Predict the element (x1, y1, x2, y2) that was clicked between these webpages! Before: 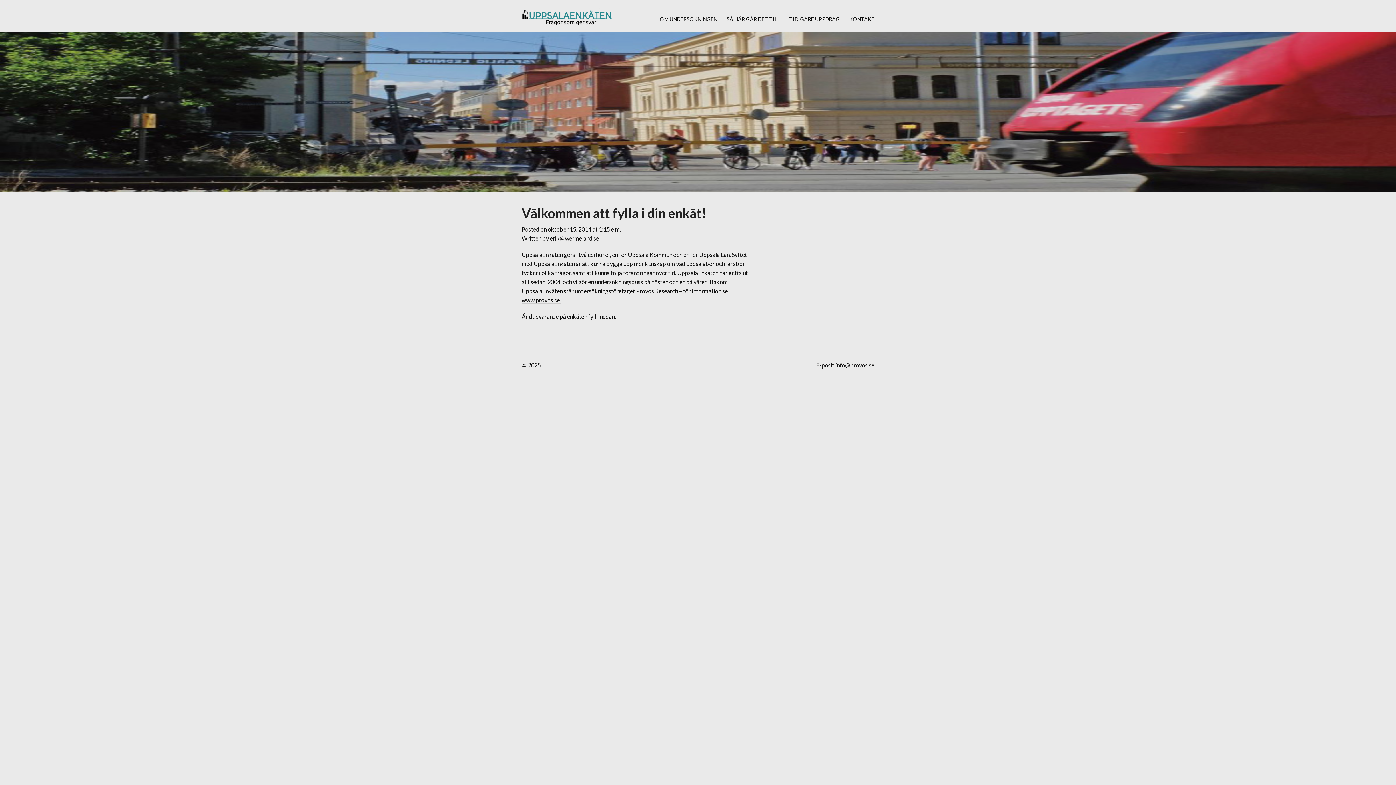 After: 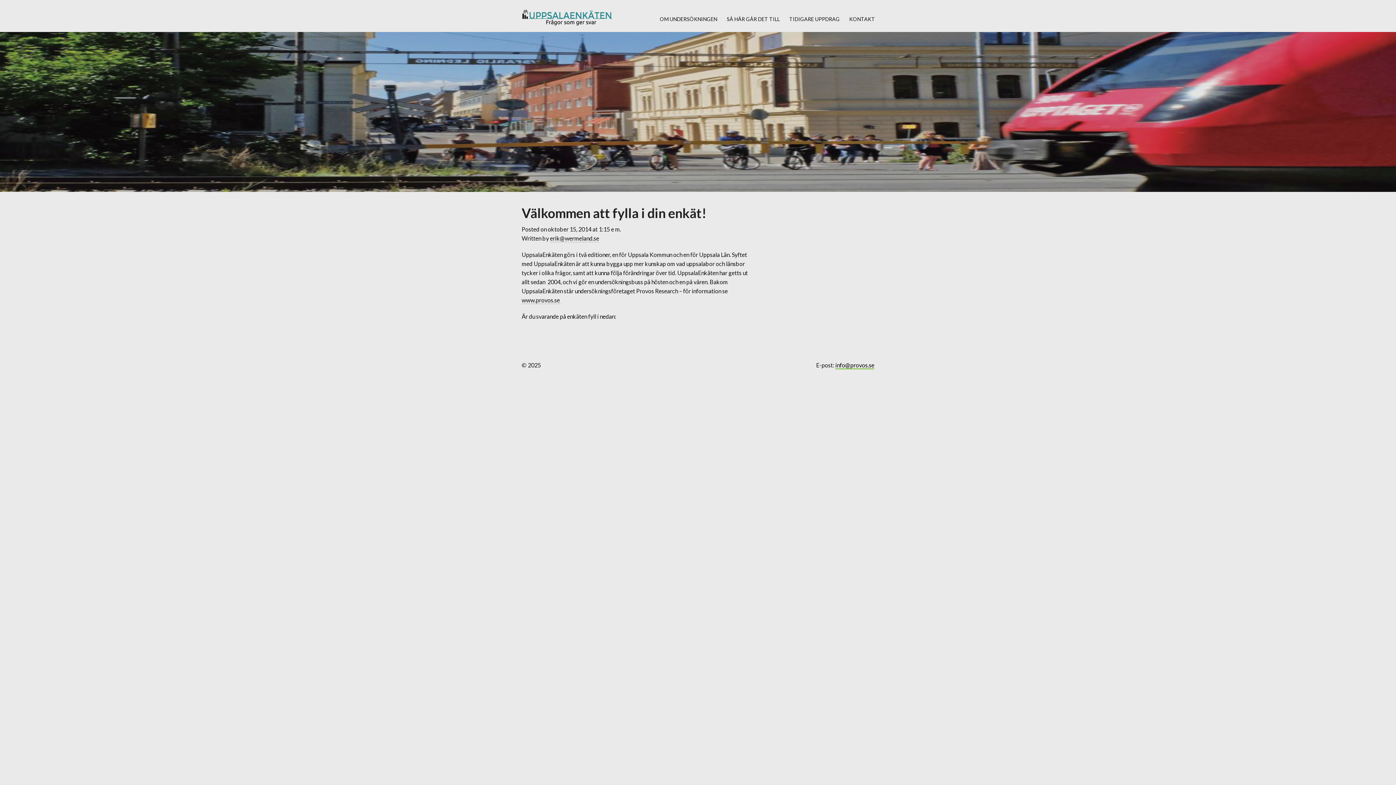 Action: bbox: (835, 361, 874, 368) label: info@provos.se